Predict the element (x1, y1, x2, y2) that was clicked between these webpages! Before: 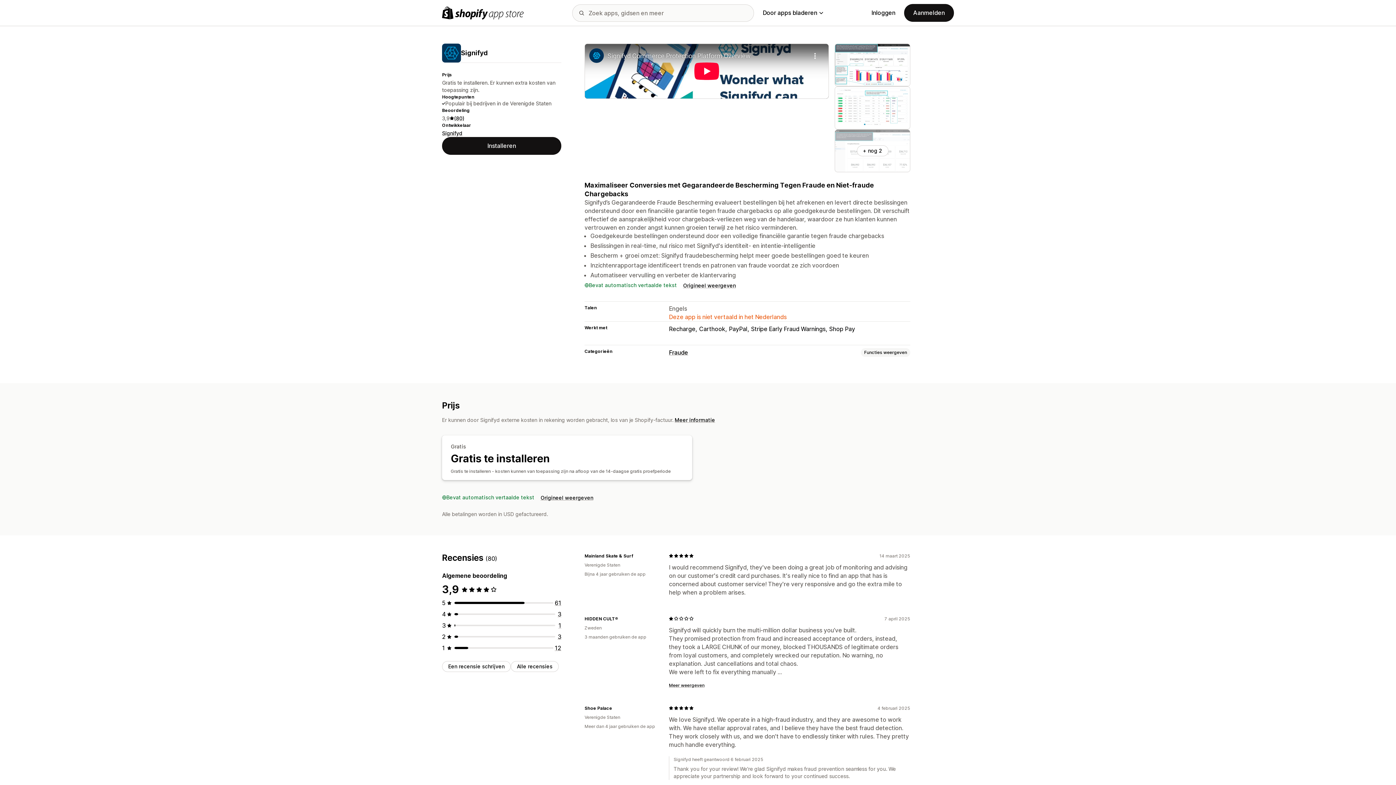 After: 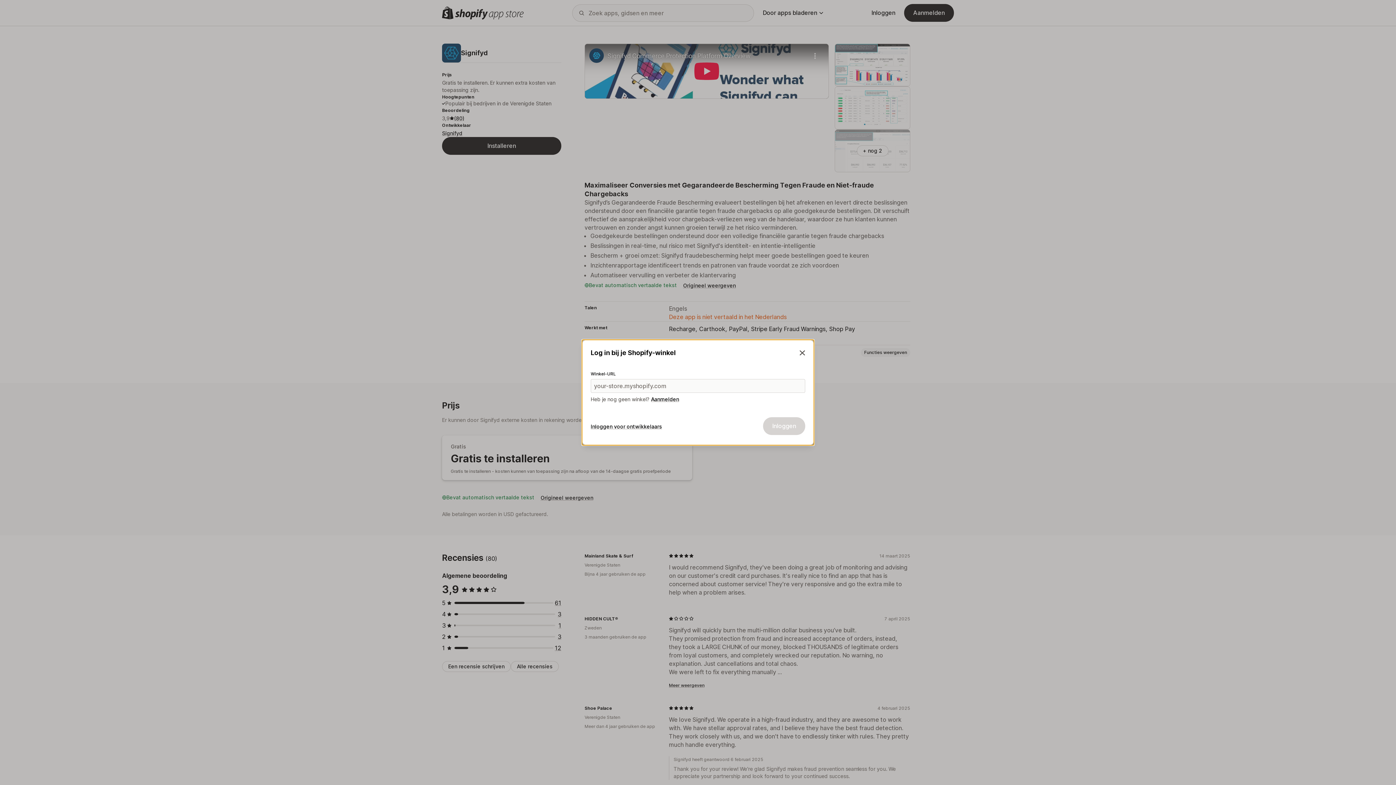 Action: bbox: (442, 661, 510, 672) label: Een recensie schrijven